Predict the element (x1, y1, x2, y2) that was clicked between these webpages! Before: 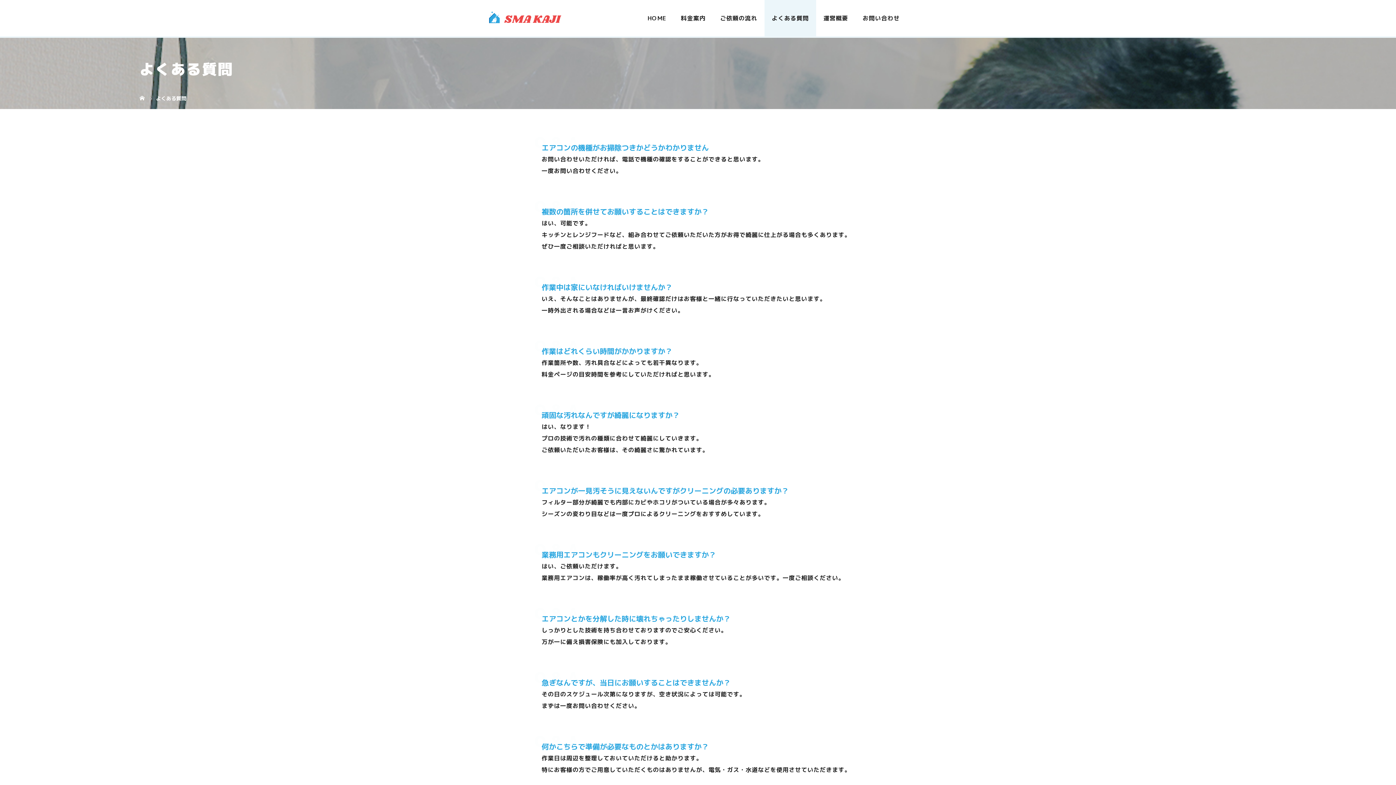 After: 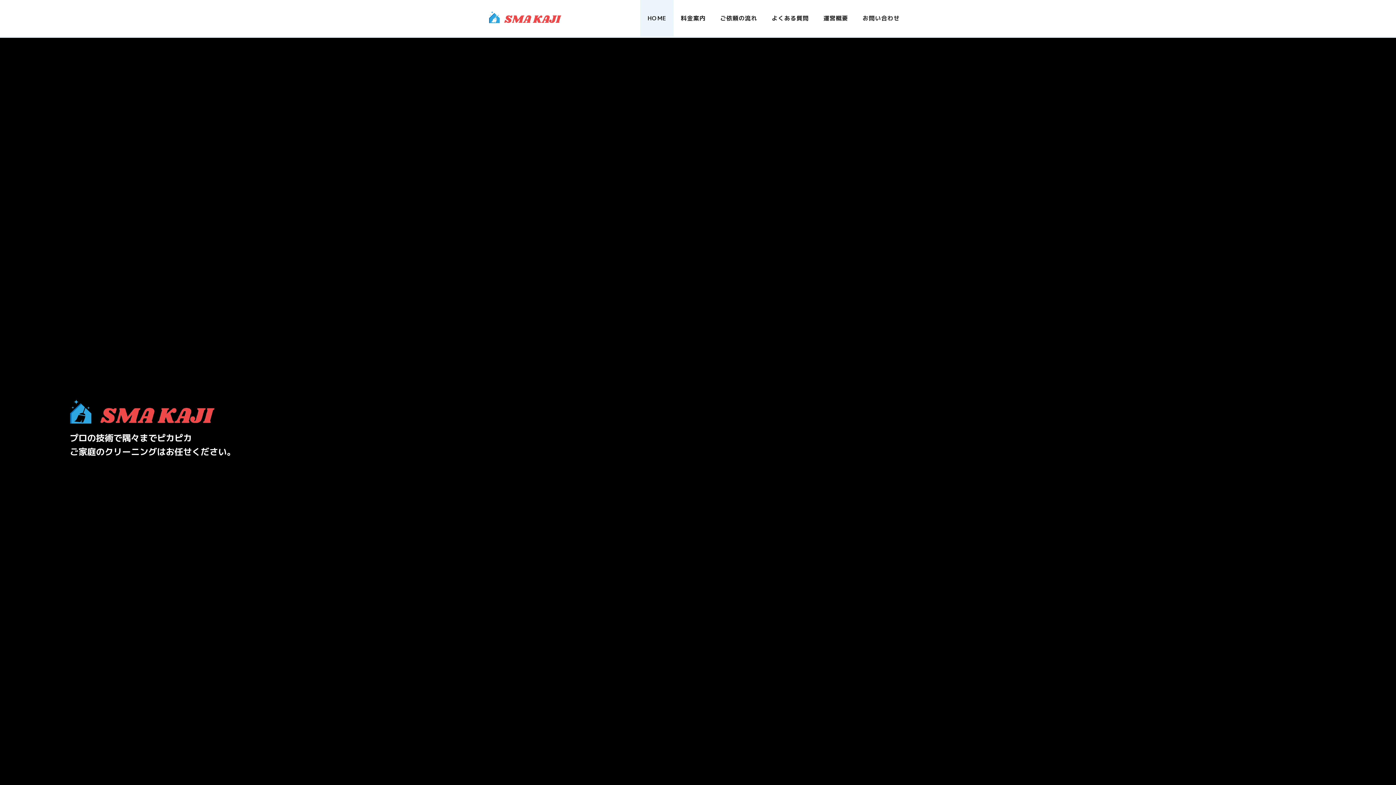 Action: bbox: (640, 0, 673, 36) label: HOME